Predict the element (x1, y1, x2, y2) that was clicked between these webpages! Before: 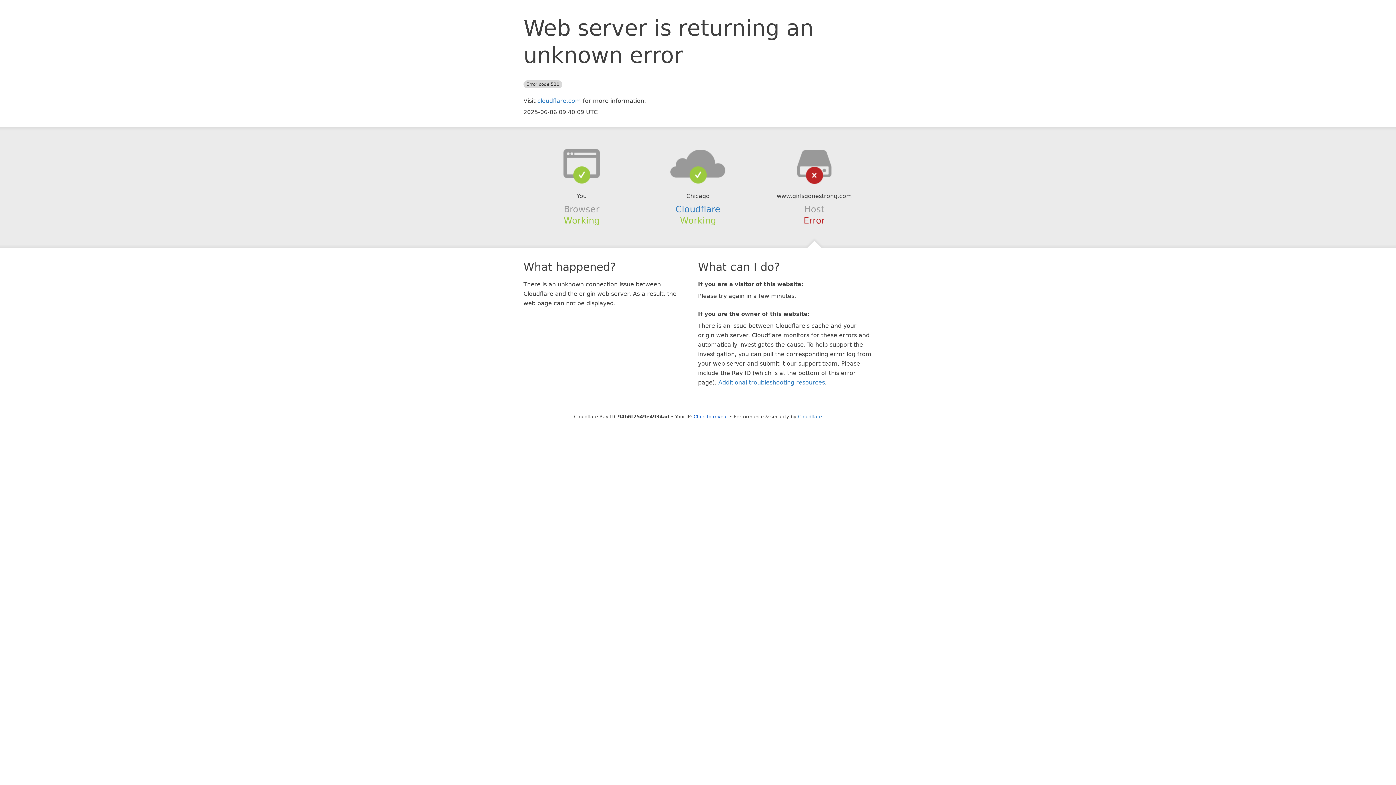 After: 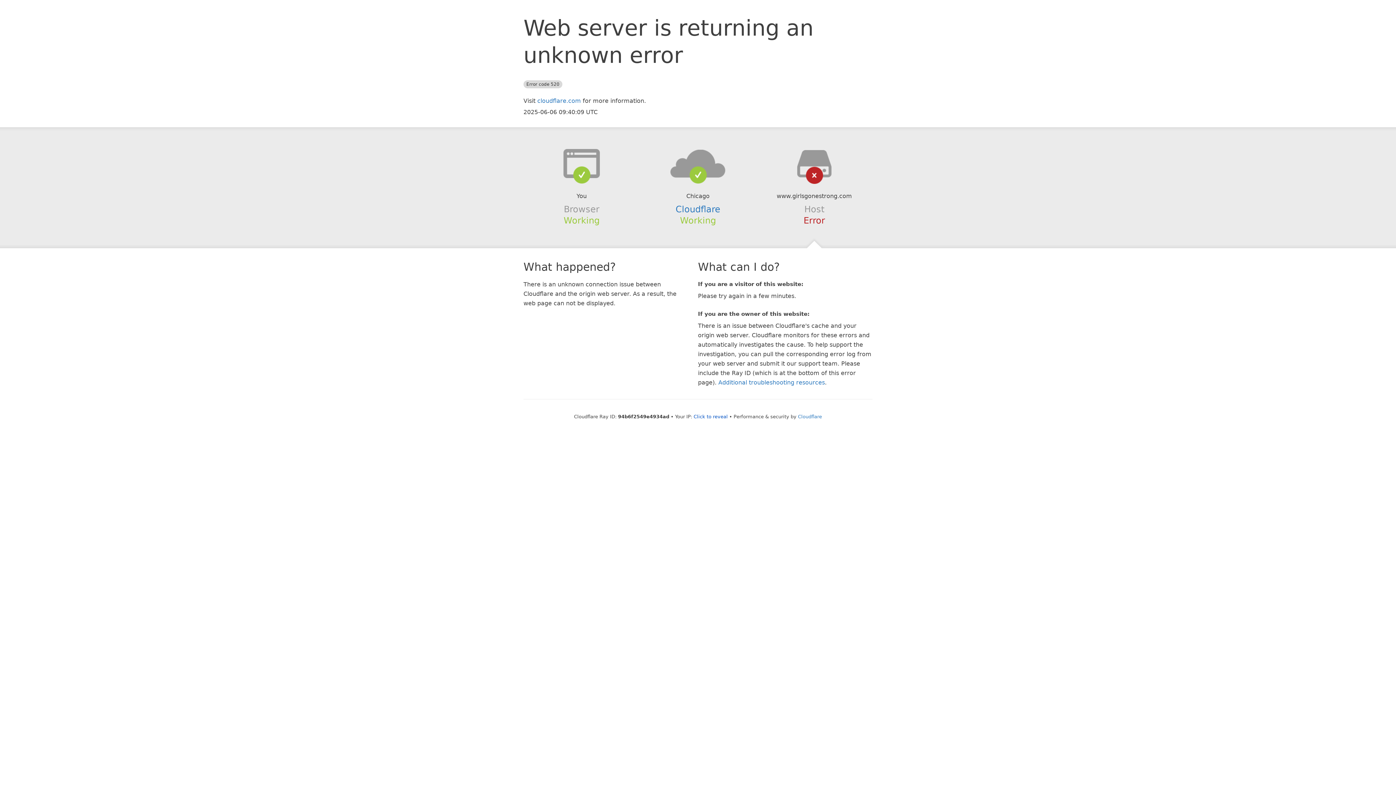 Action: bbox: (639, 148, 756, 178)